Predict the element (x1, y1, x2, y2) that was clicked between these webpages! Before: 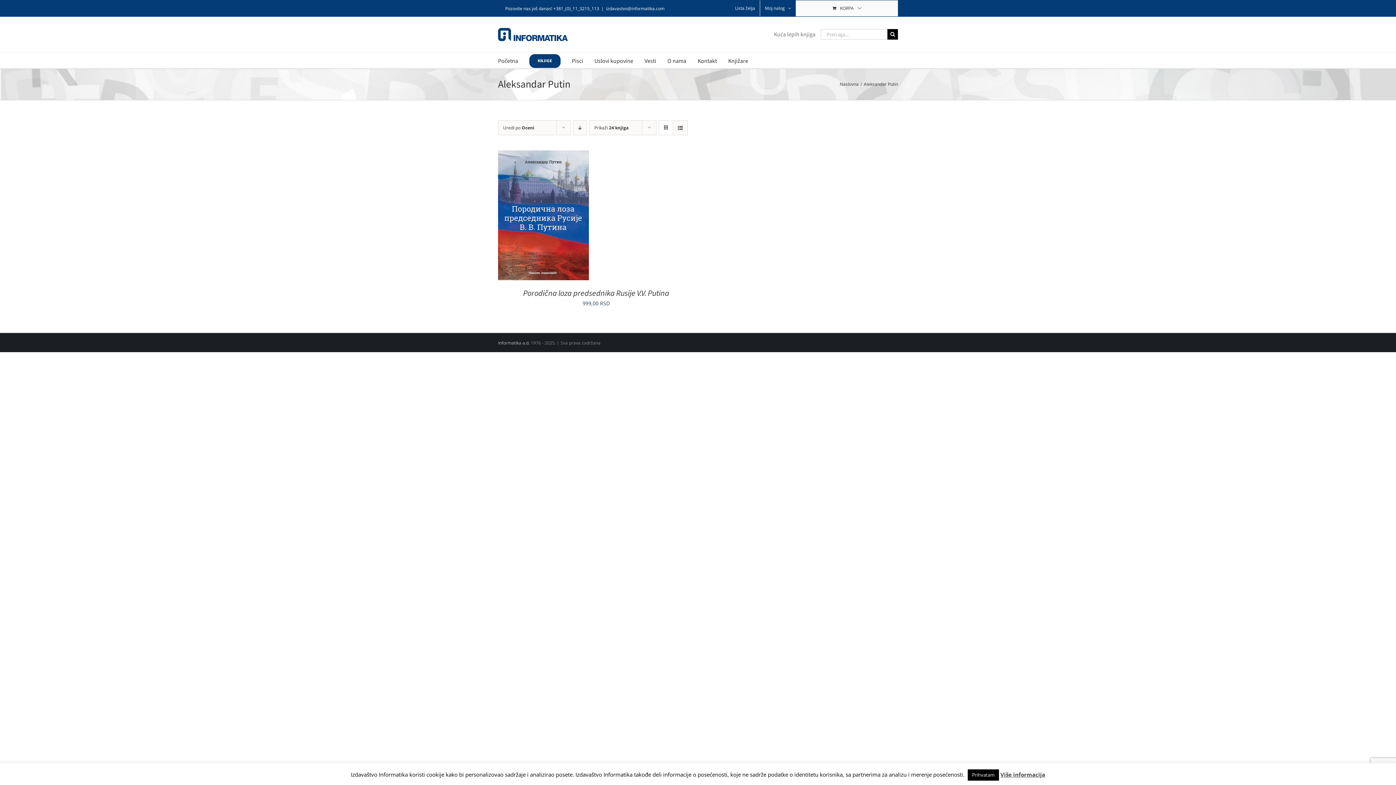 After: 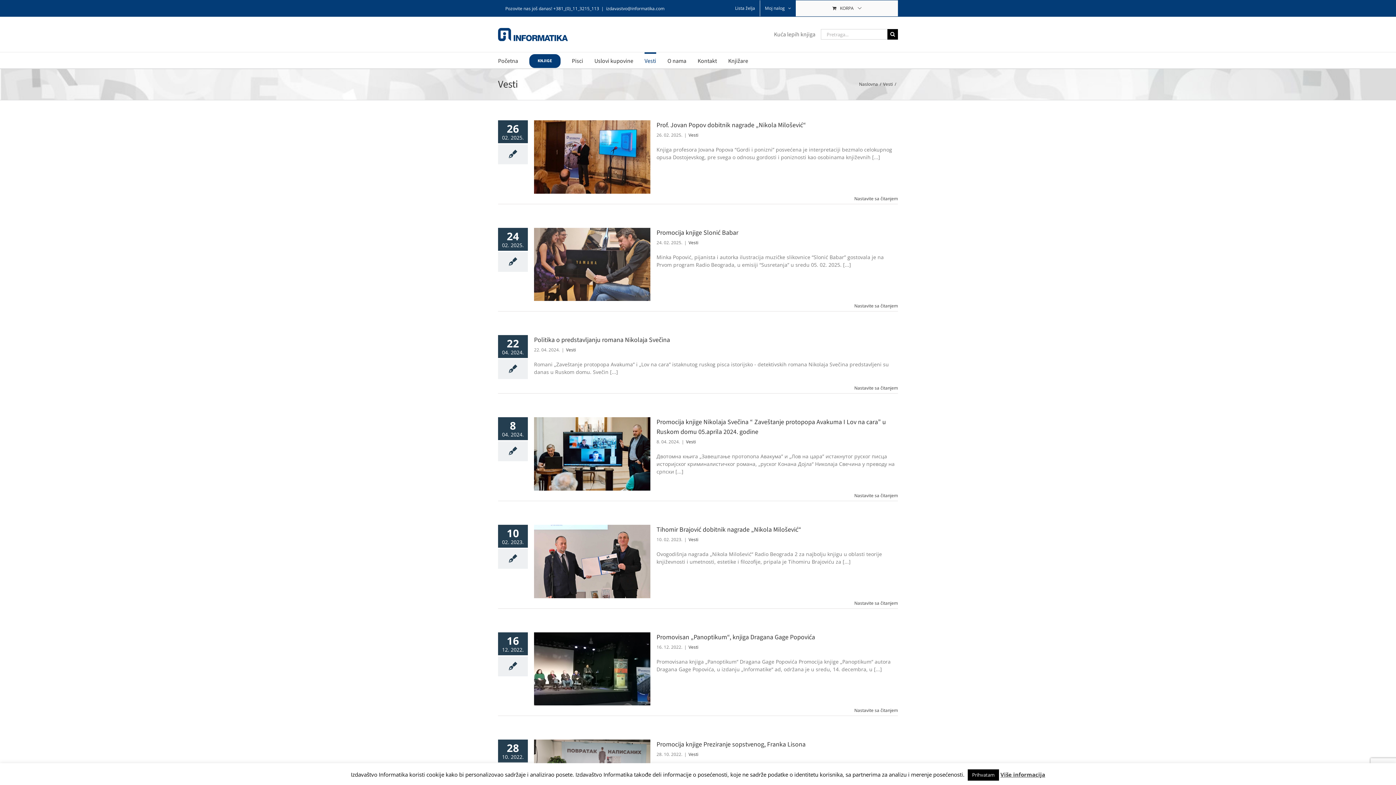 Action: bbox: (644, 52, 656, 68) label: Vesti